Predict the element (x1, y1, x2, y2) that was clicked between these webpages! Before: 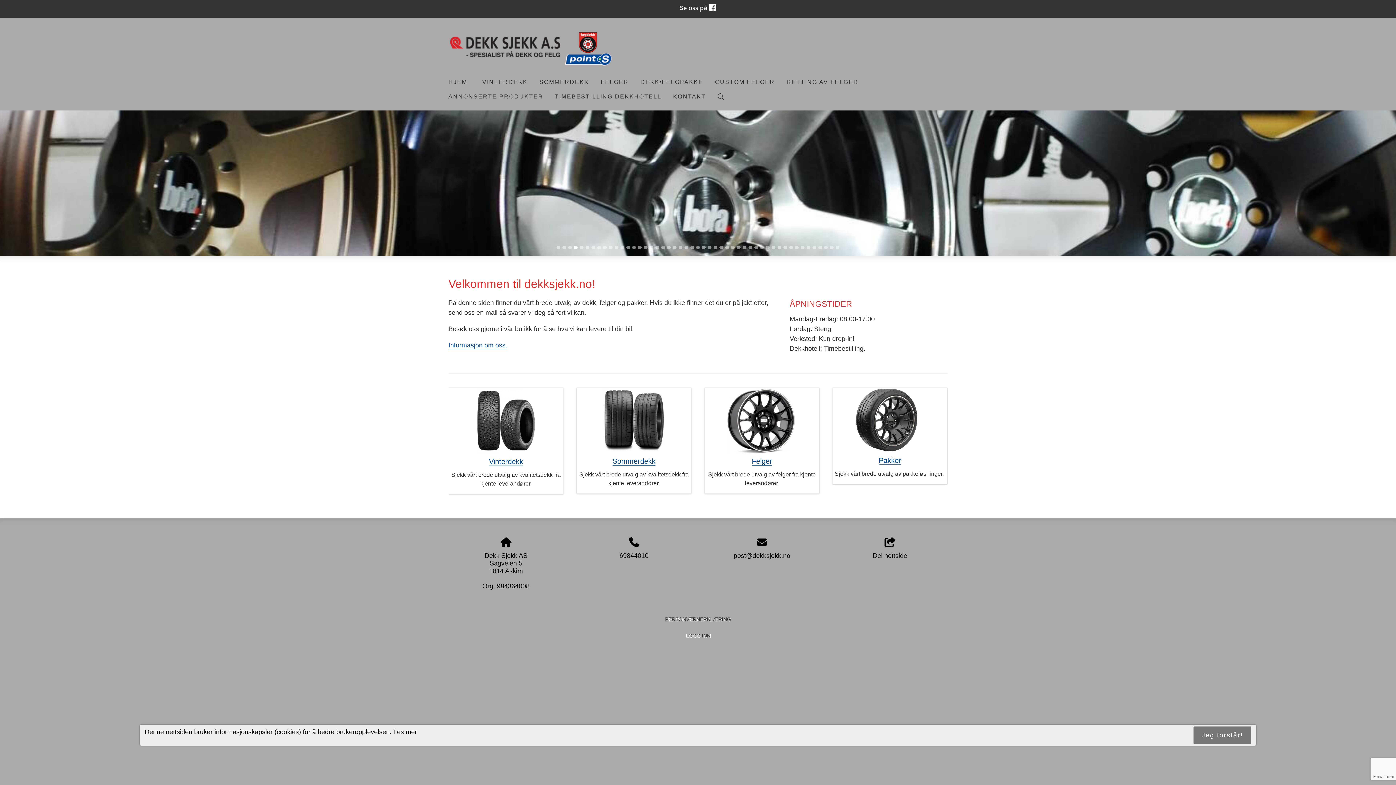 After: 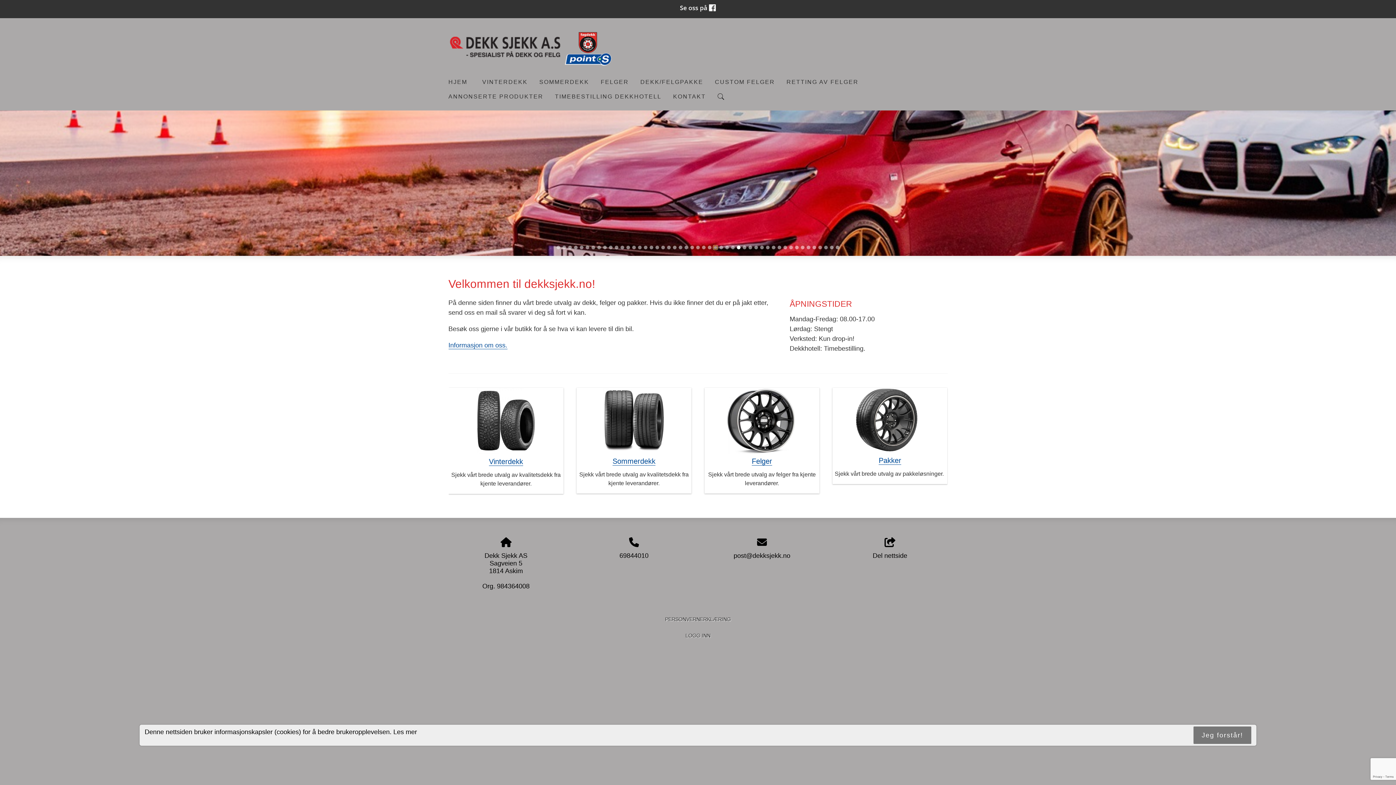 Action: label: Slide 28 bbox: (713, 245, 717, 249)